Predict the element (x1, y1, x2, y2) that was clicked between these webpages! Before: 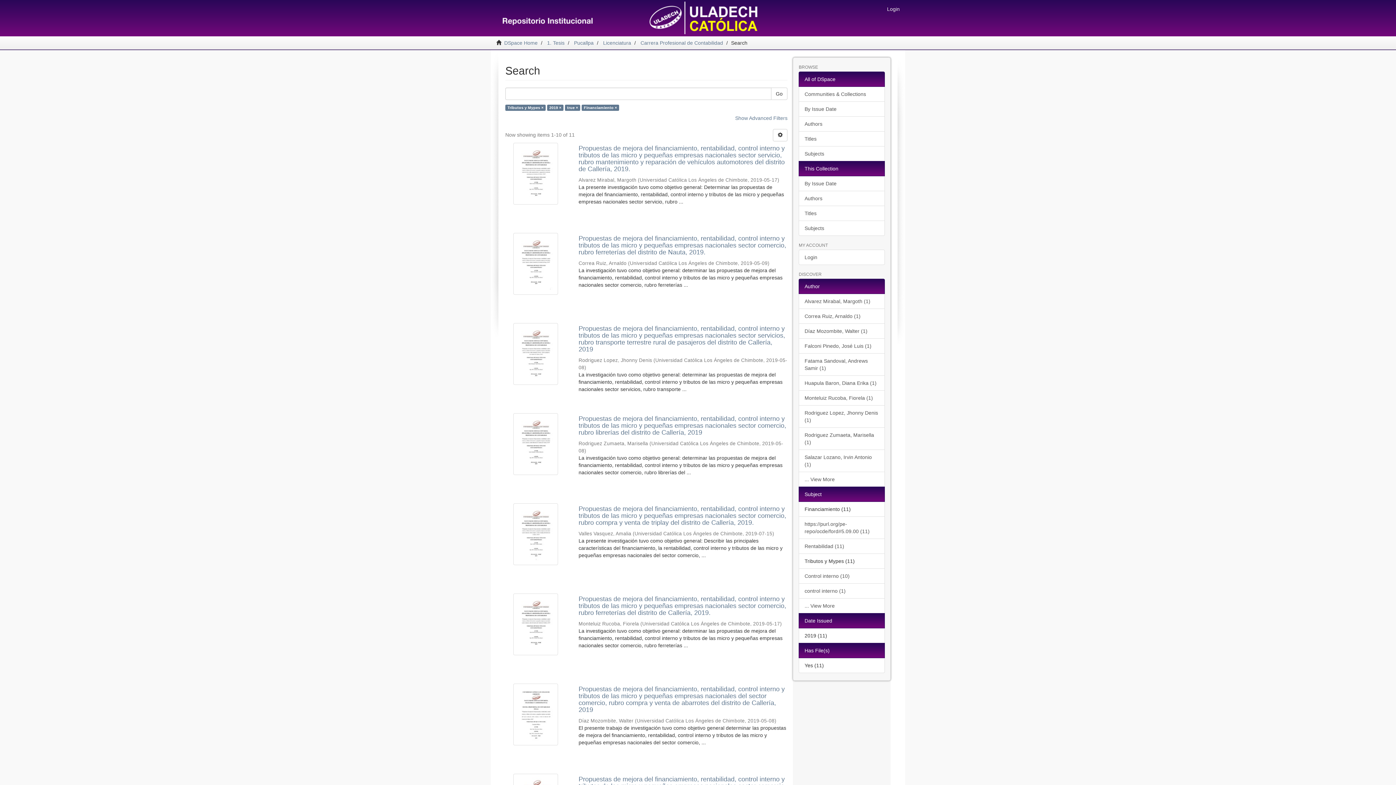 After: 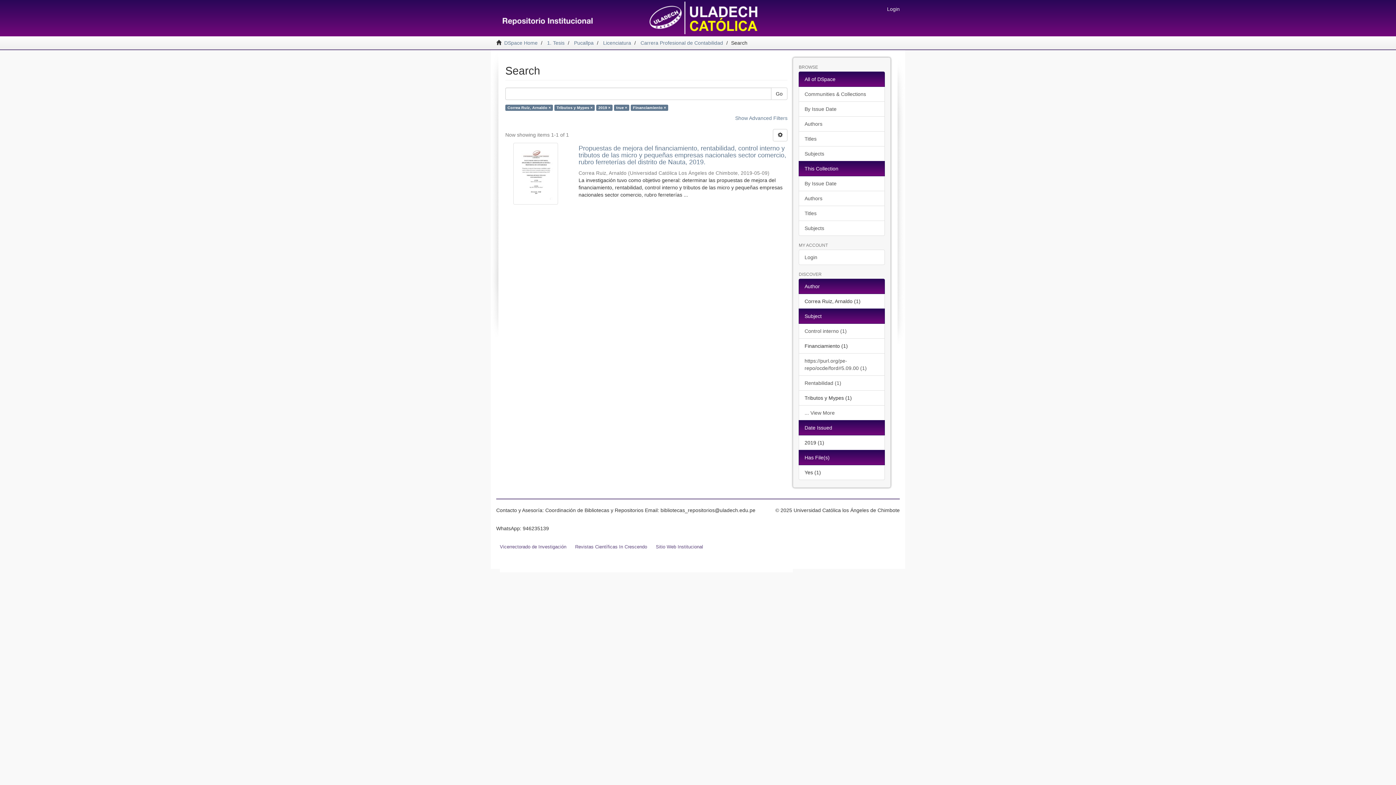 Action: label: Correa Ruiz, Arnaldo (1) bbox: (799, 308, 885, 324)